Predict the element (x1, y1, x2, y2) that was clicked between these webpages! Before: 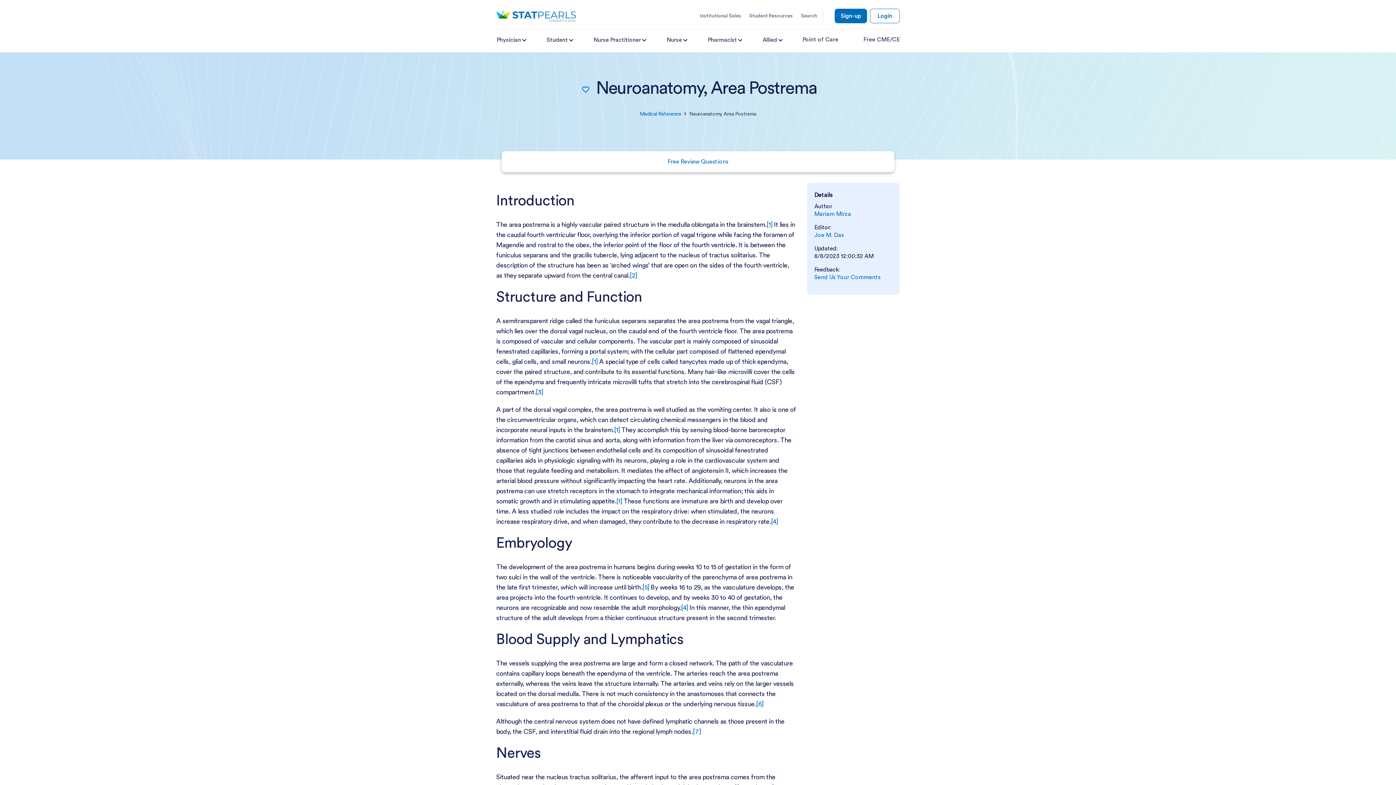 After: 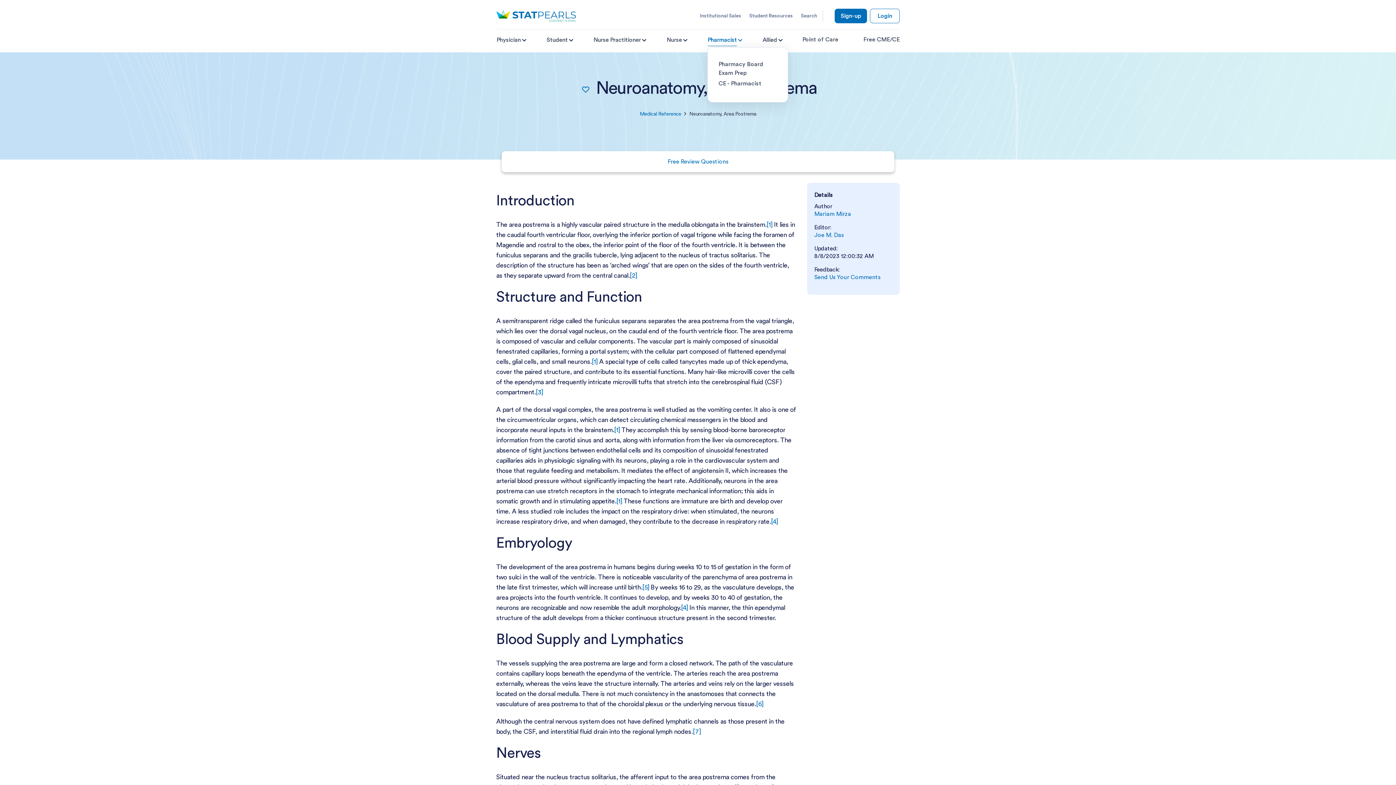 Action: bbox: (707, 35, 737, 46) label: Pharmacist